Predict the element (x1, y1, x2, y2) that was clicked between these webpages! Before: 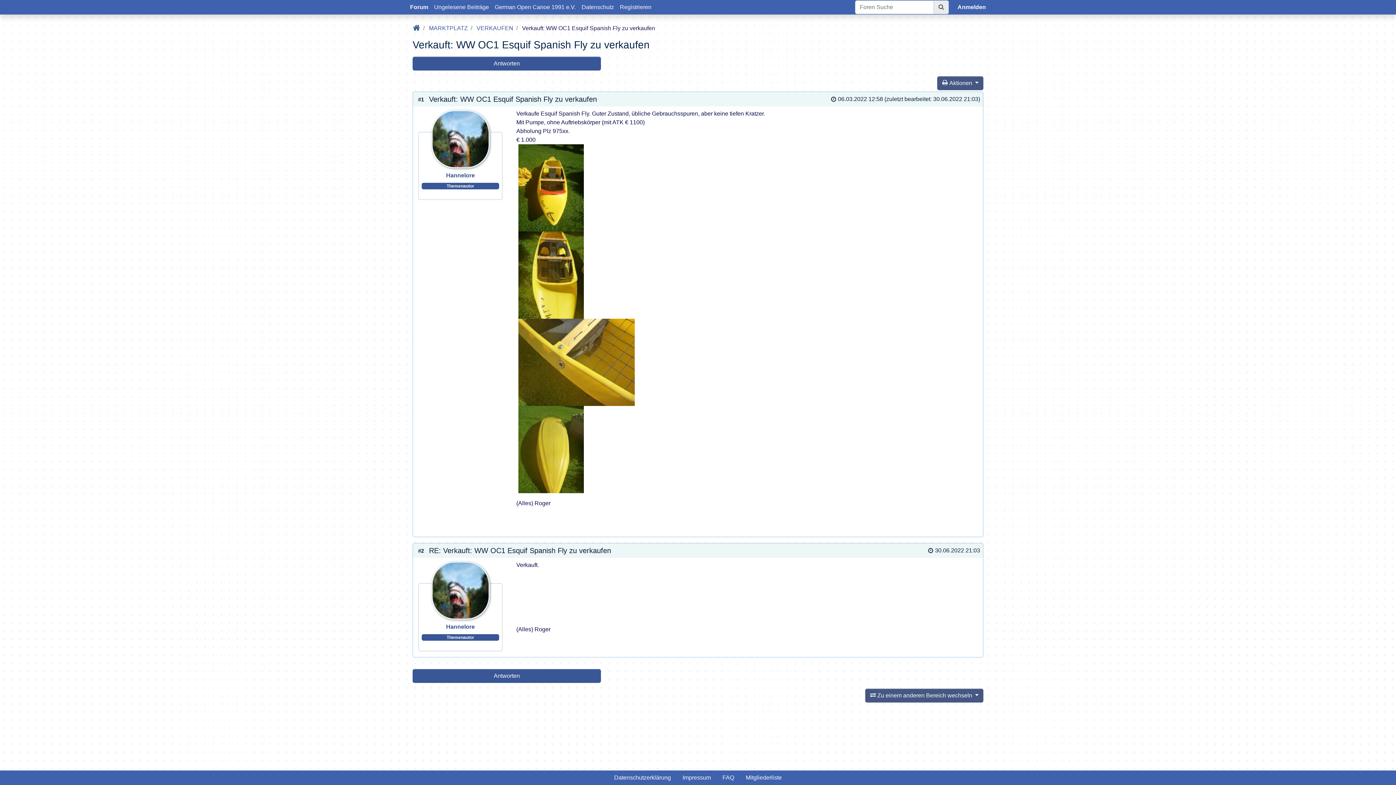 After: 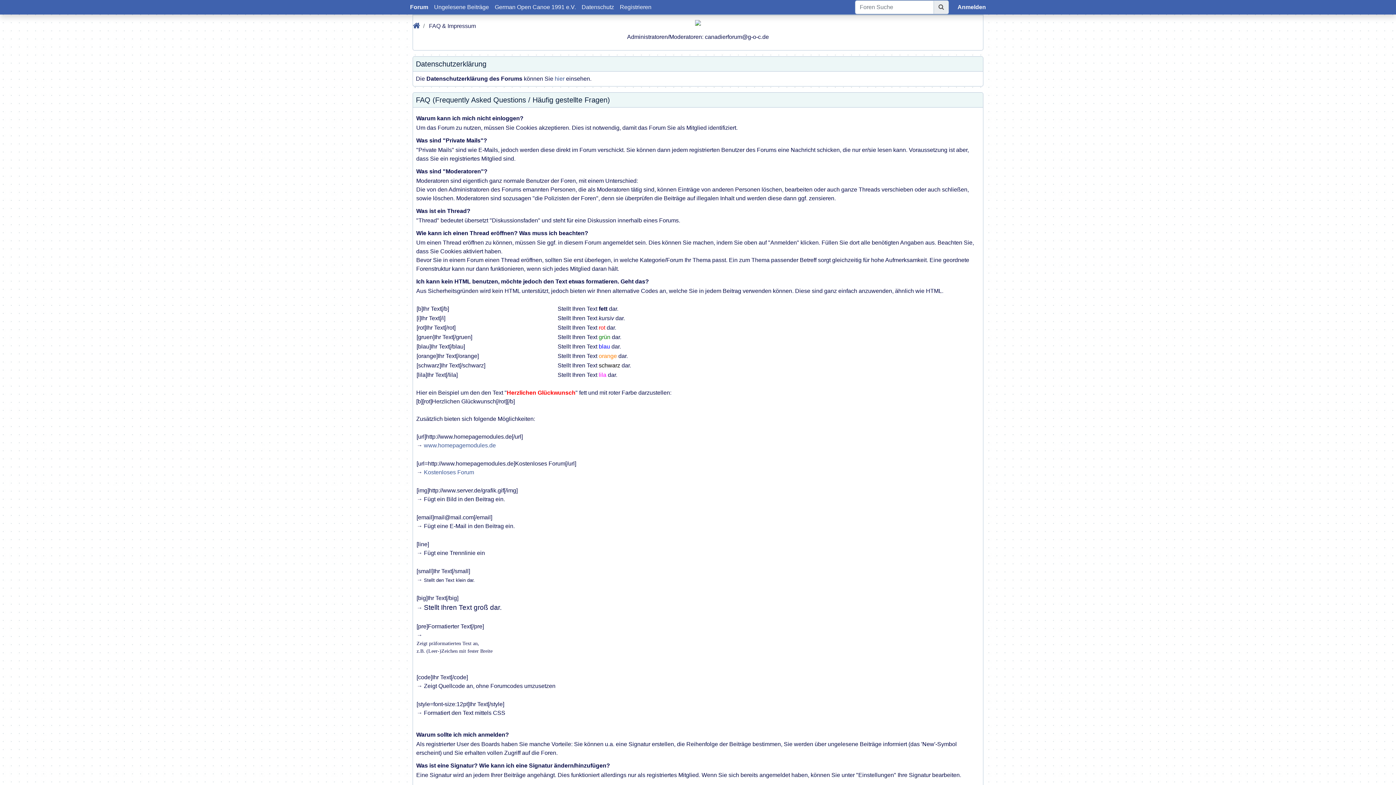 Action: bbox: (676, 770, 716, 785) label: Impressum